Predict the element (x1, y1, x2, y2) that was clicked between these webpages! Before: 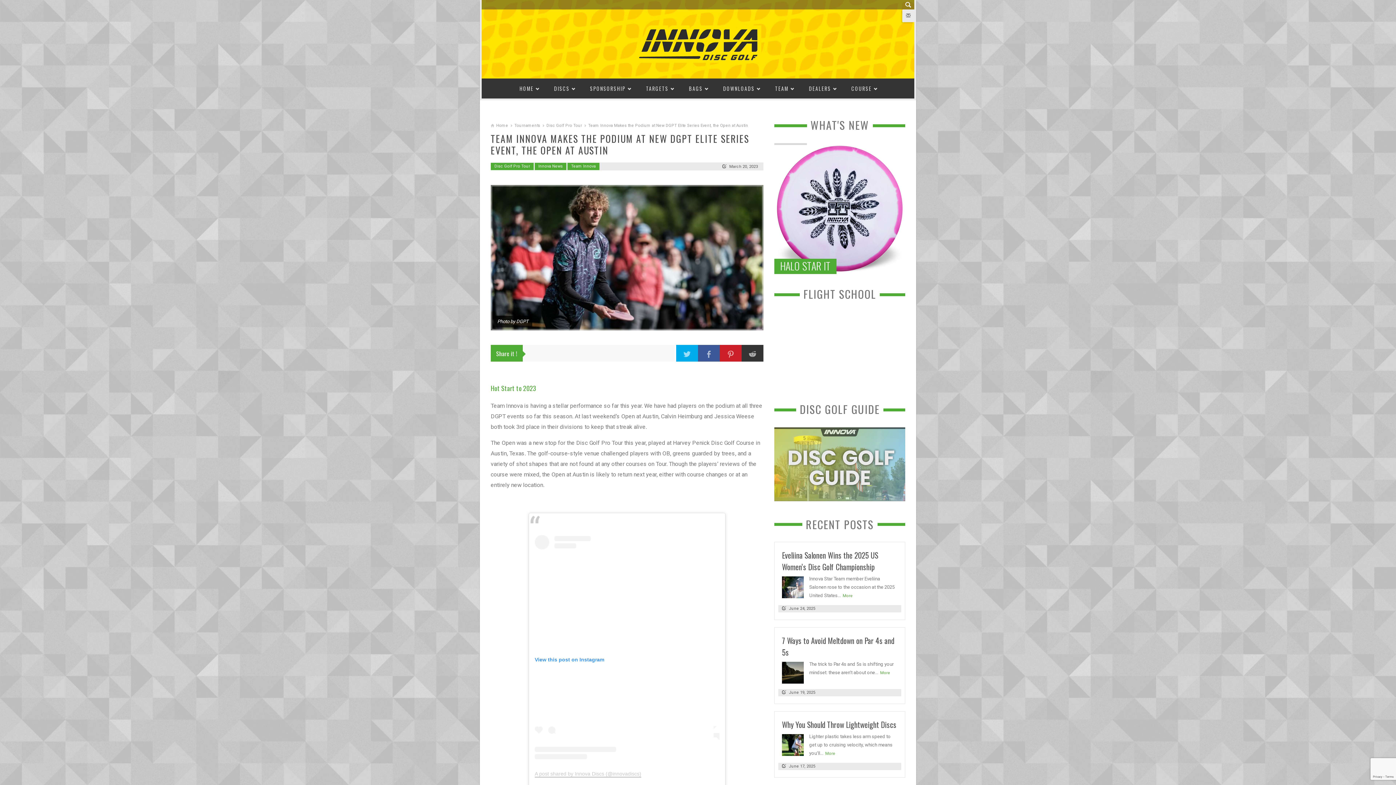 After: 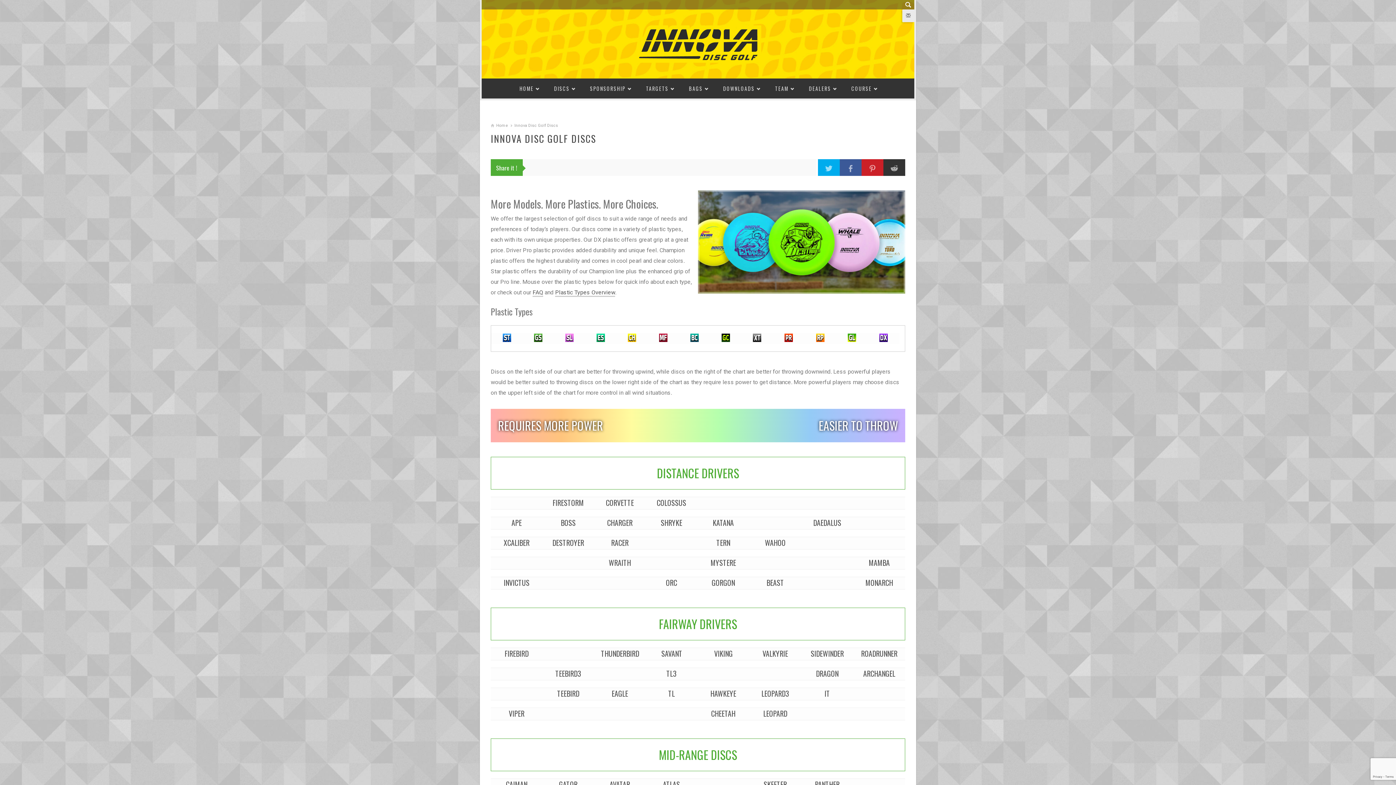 Action: label: DISCS bbox: (554, 78, 574, 97)